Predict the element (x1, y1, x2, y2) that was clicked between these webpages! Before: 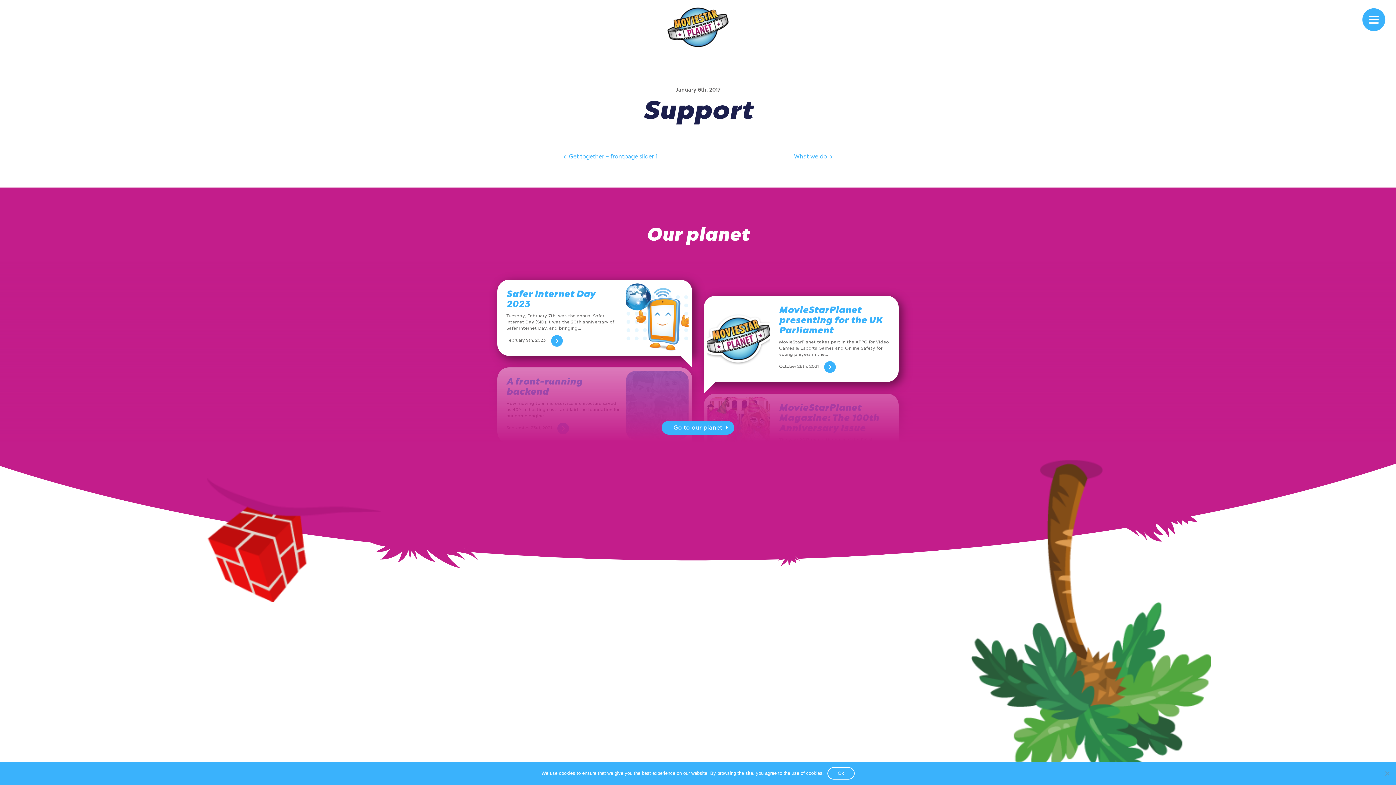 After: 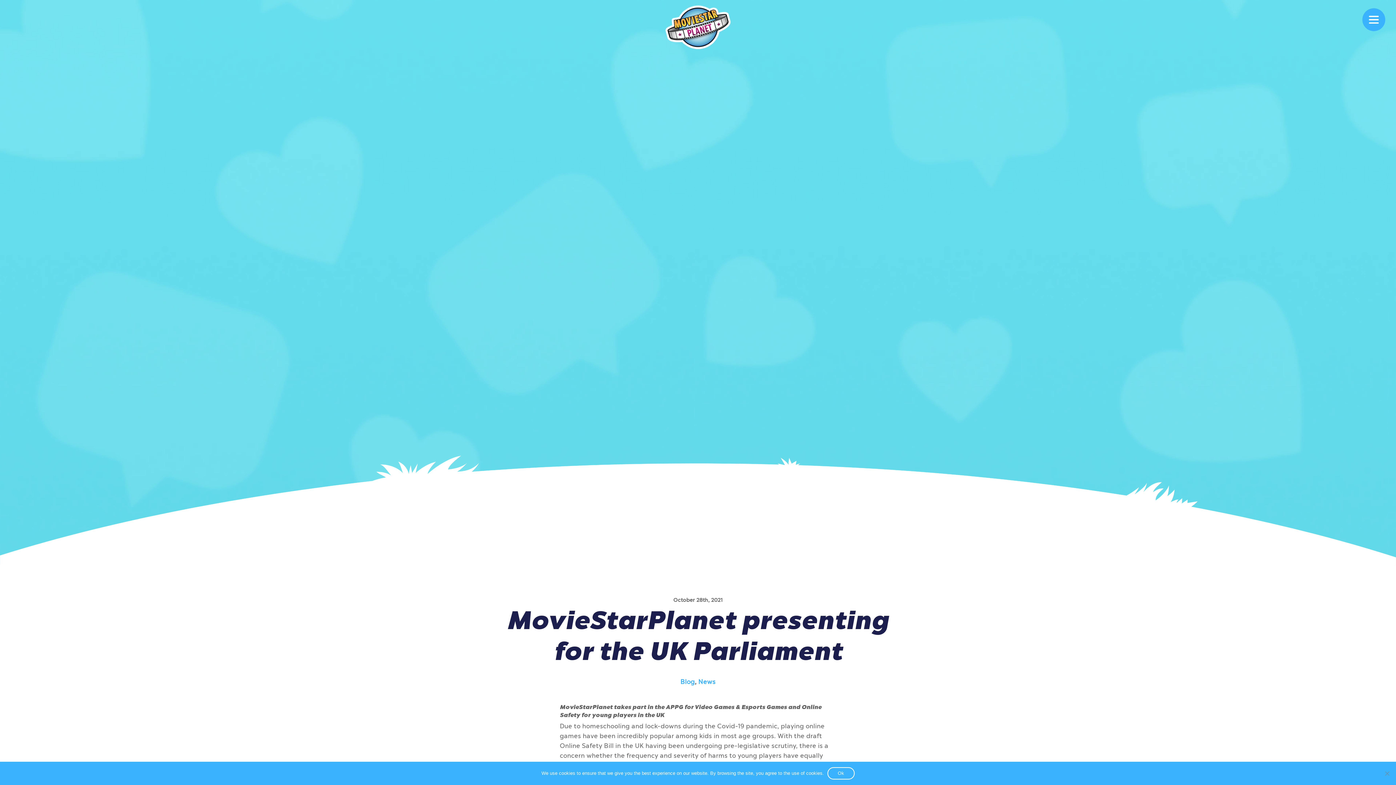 Action: bbox: (824, 361, 835, 373)